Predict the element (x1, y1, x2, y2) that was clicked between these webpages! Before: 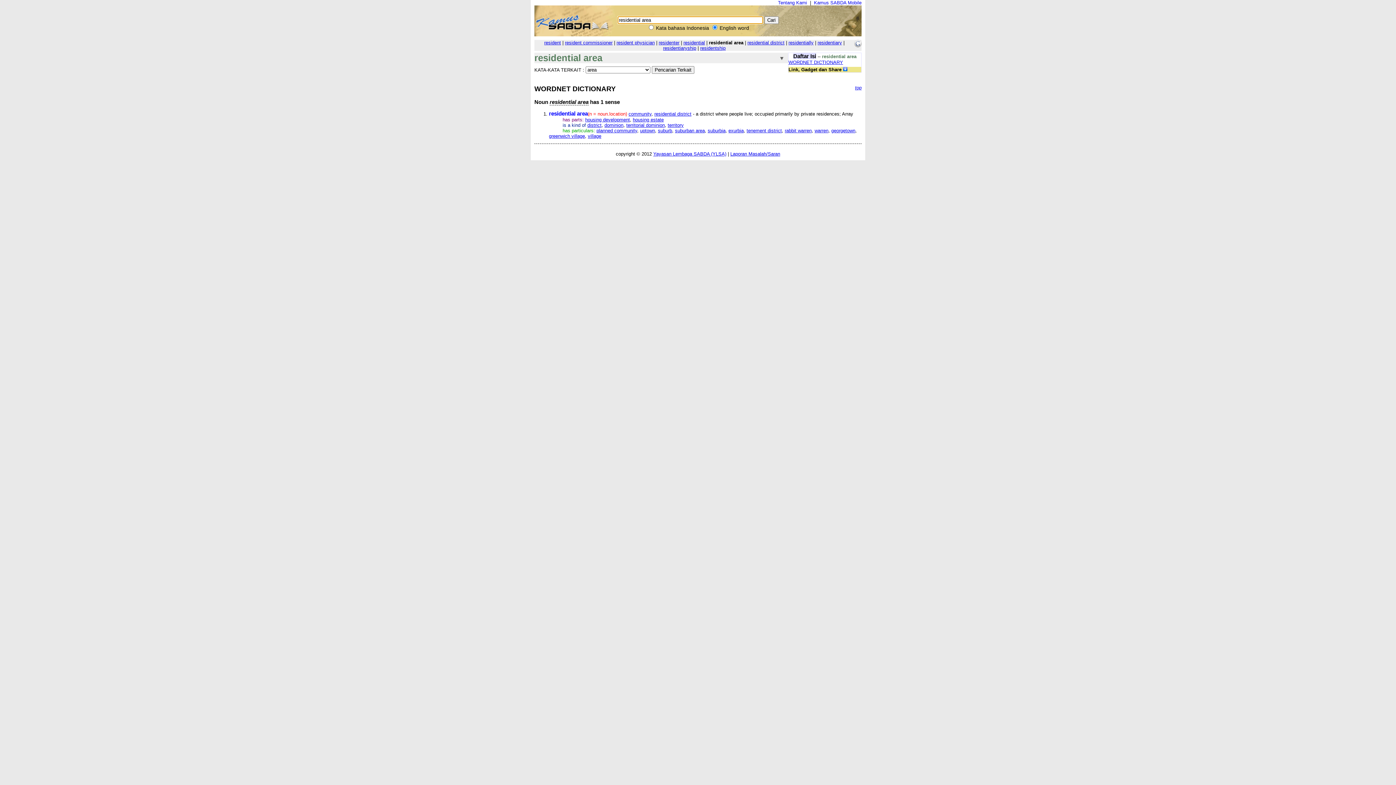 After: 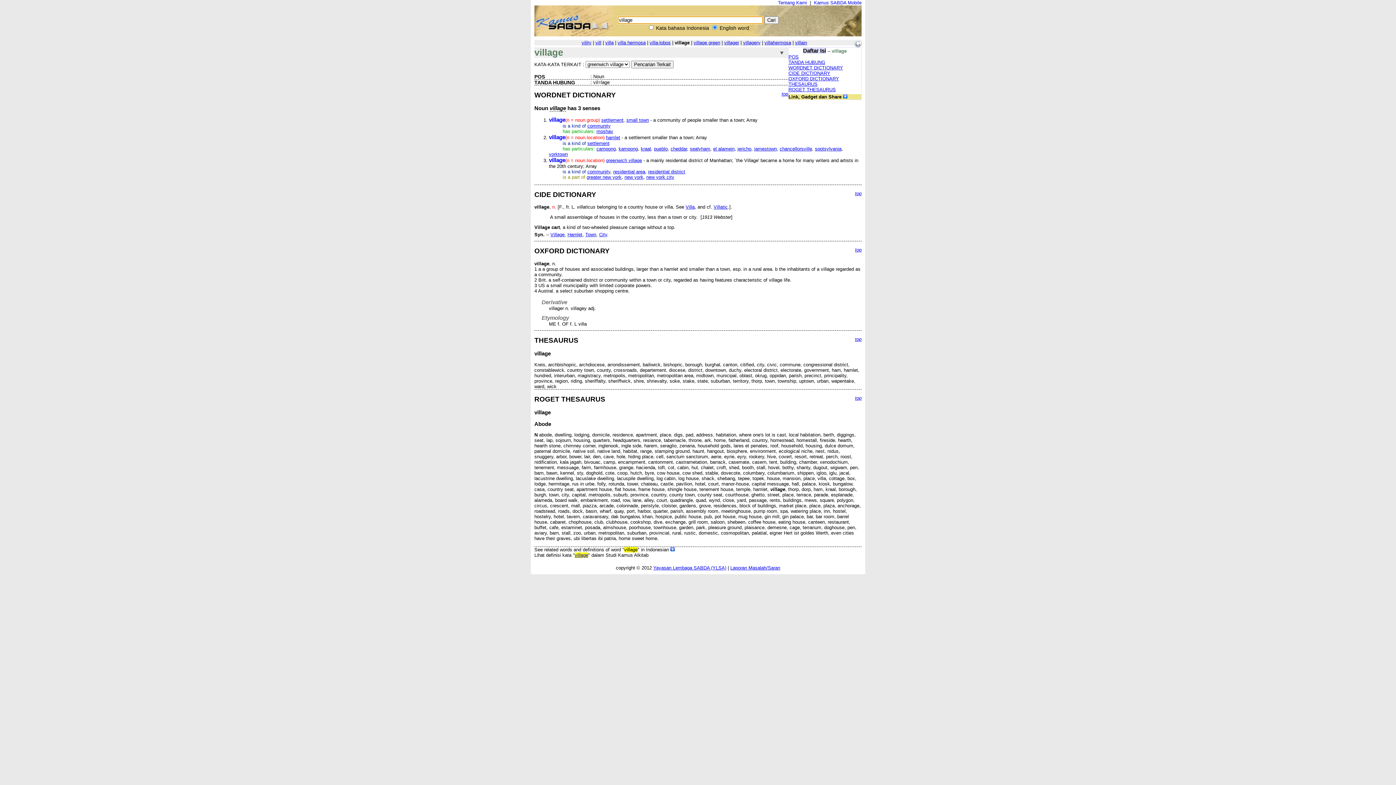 Action: bbox: (588, 133, 601, 138) label: village